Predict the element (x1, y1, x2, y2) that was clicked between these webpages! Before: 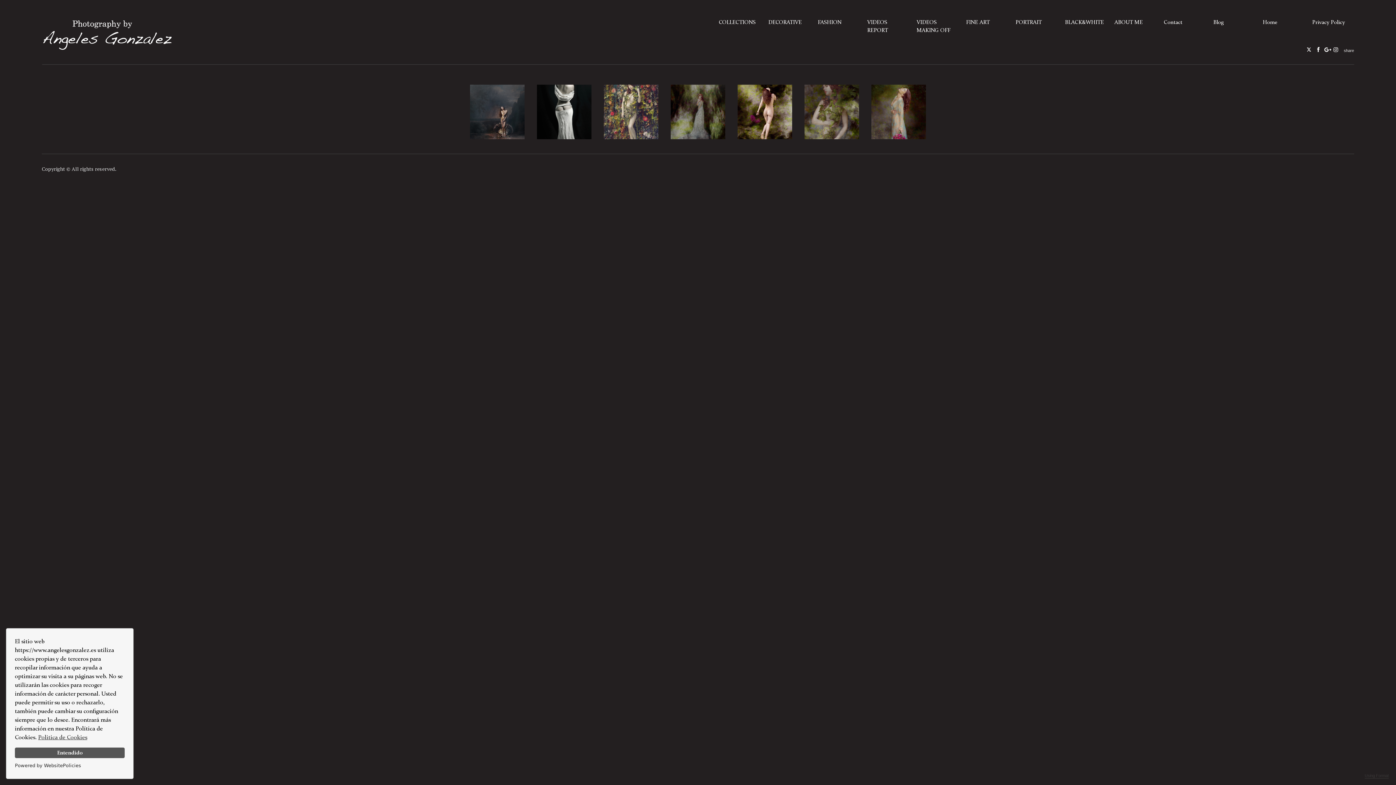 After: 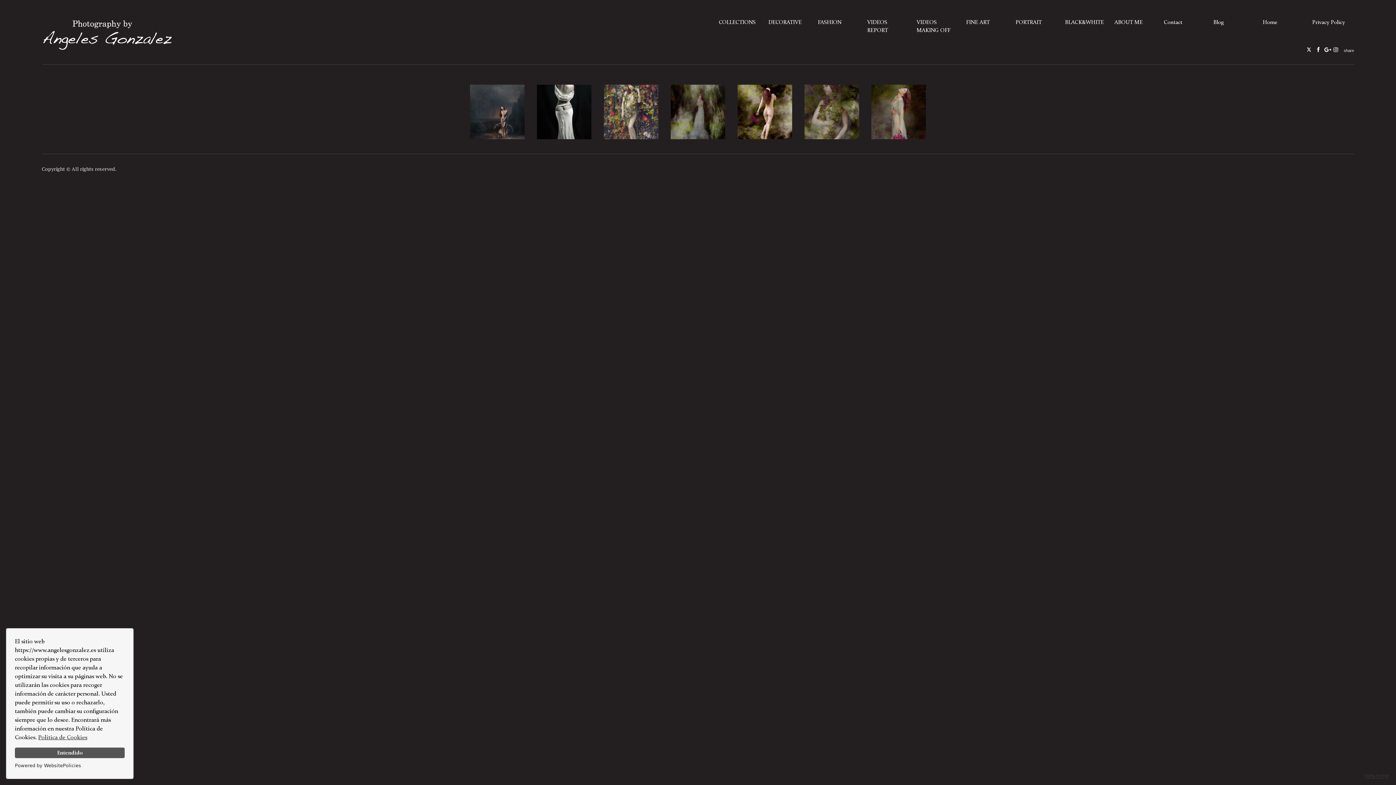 Action: bbox: (1307, 47, 1312, 53)